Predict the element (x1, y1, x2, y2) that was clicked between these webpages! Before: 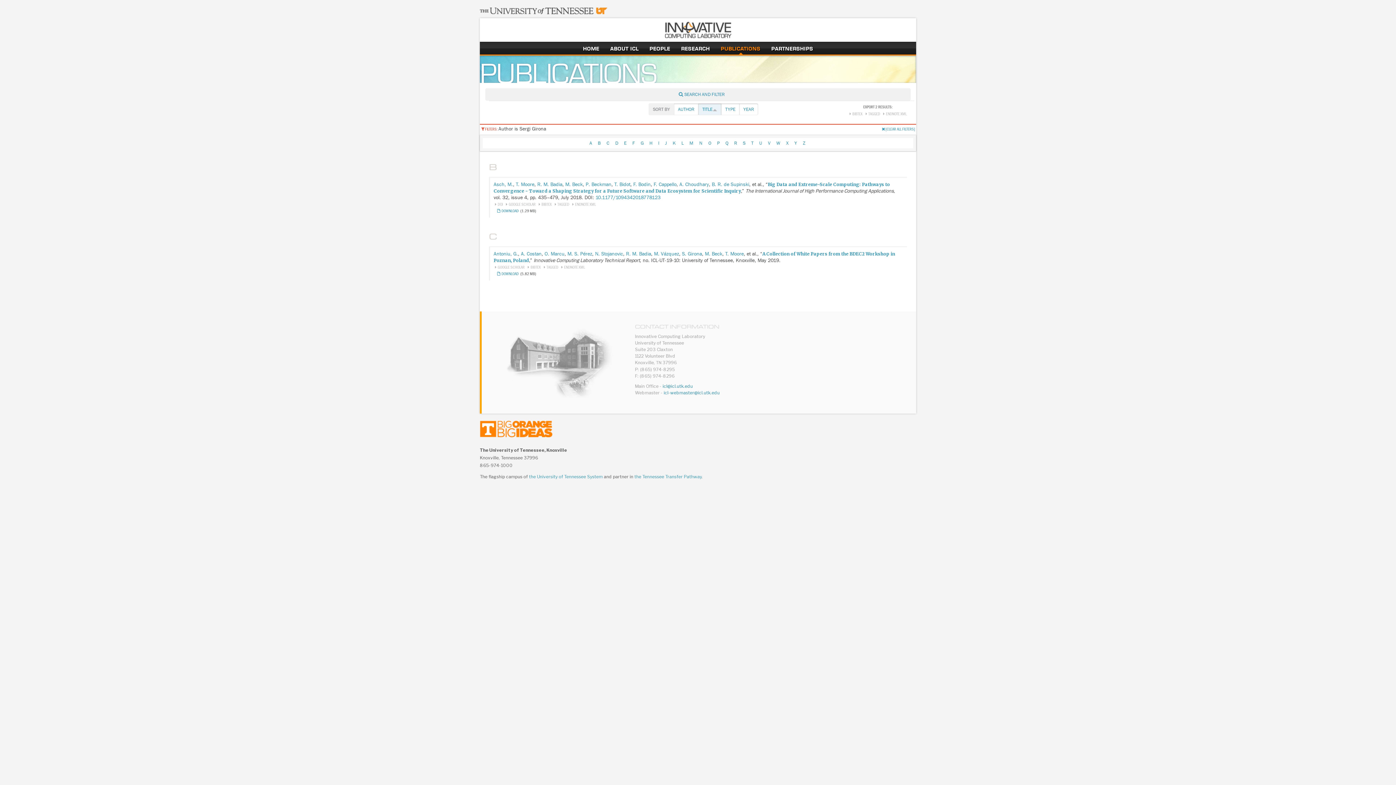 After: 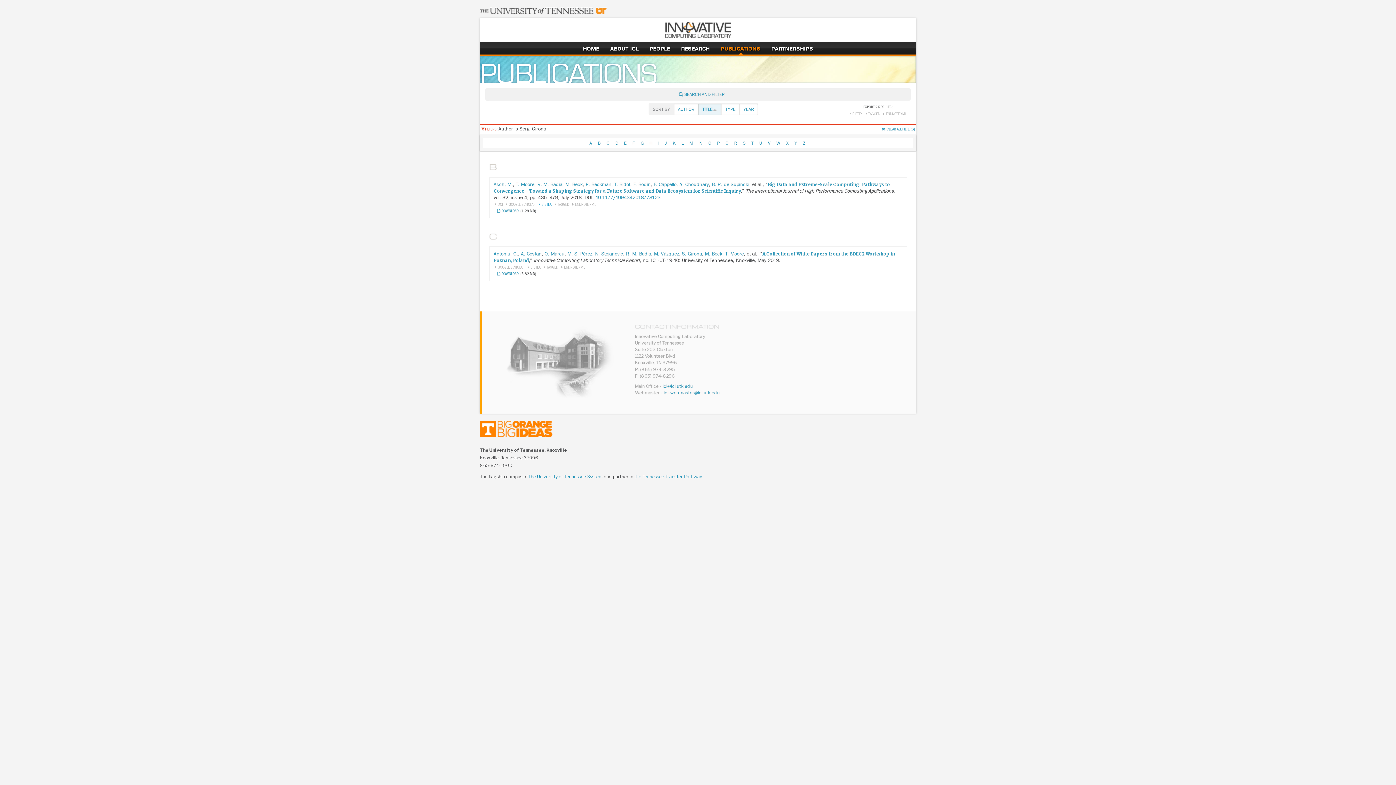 Action: label: BIBTEX bbox: (537, 202, 551, 206)